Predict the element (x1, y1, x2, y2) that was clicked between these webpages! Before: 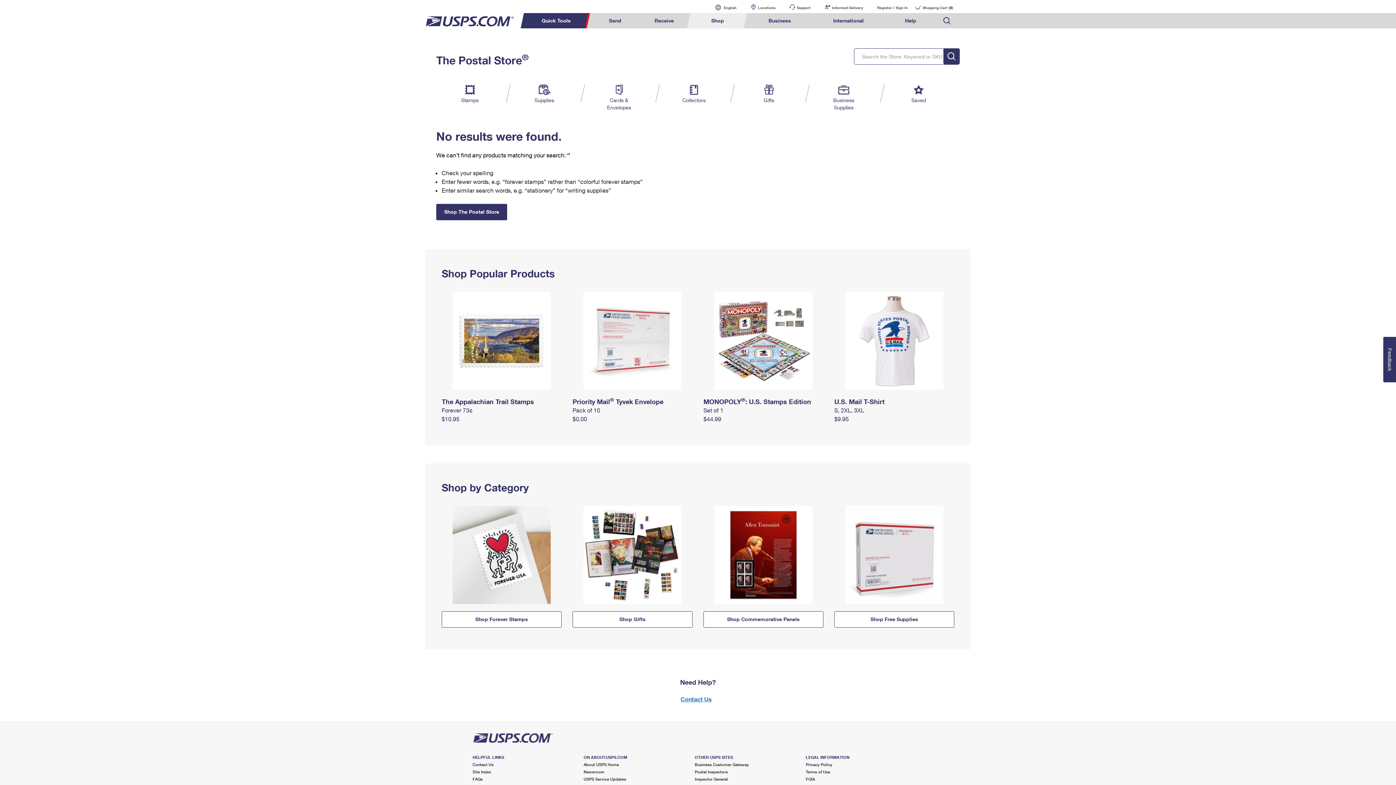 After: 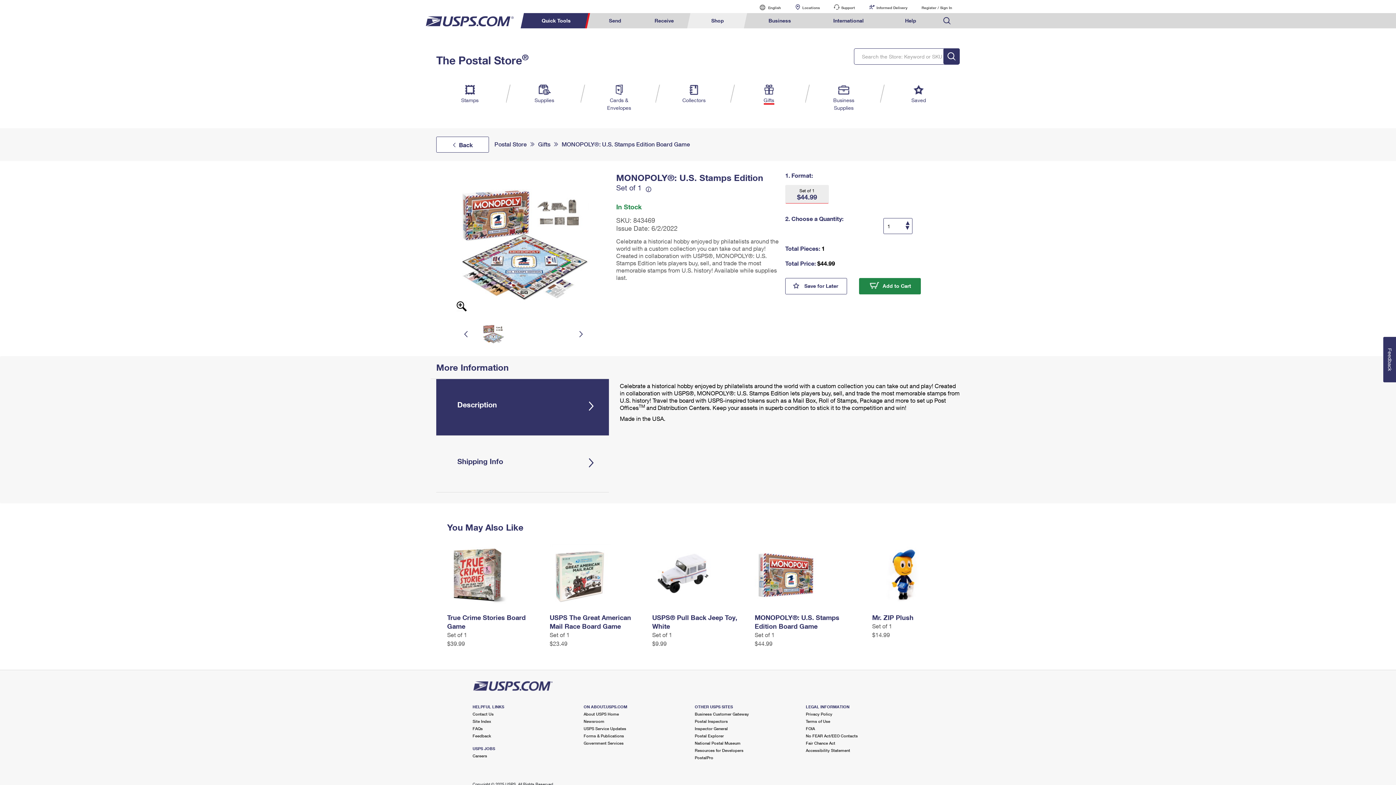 Action: bbox: (703, 338, 823, 342)